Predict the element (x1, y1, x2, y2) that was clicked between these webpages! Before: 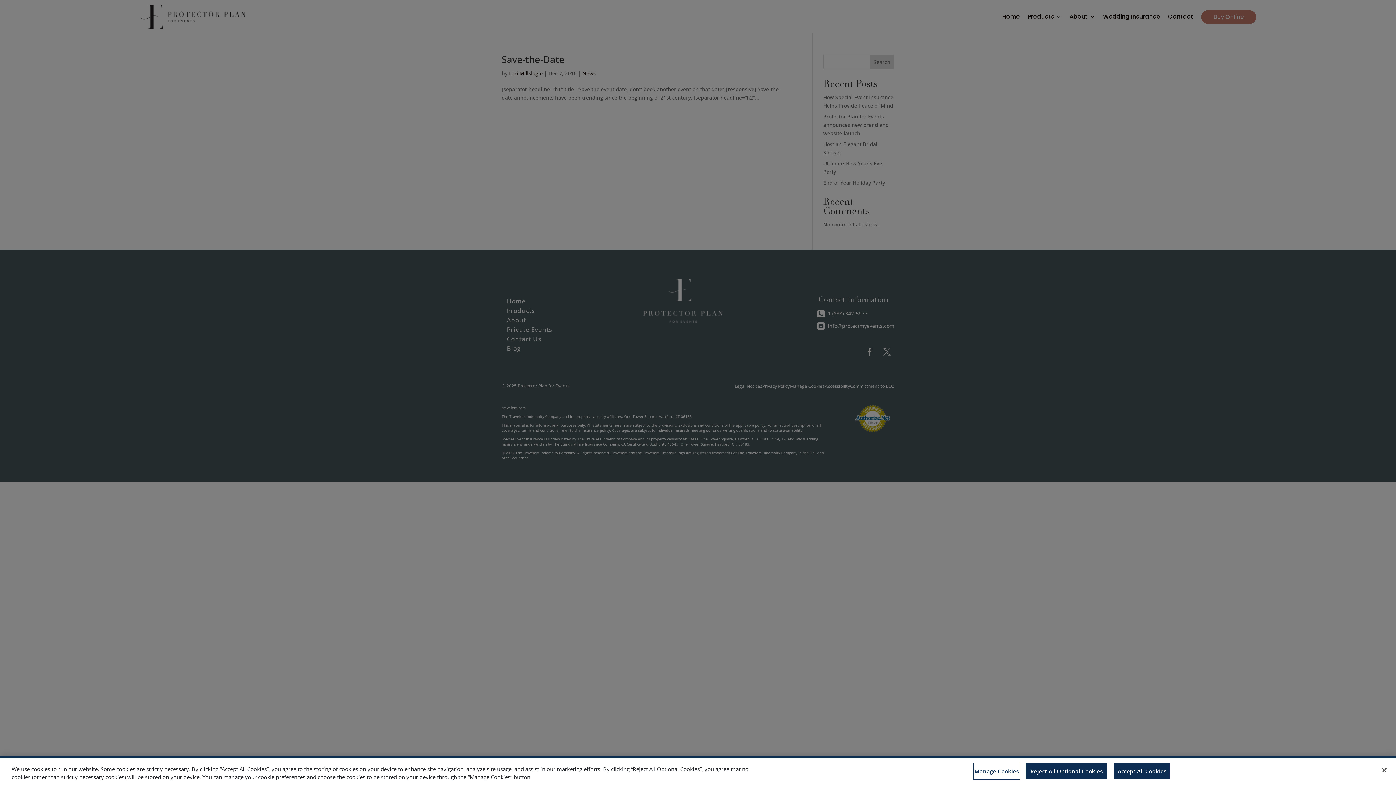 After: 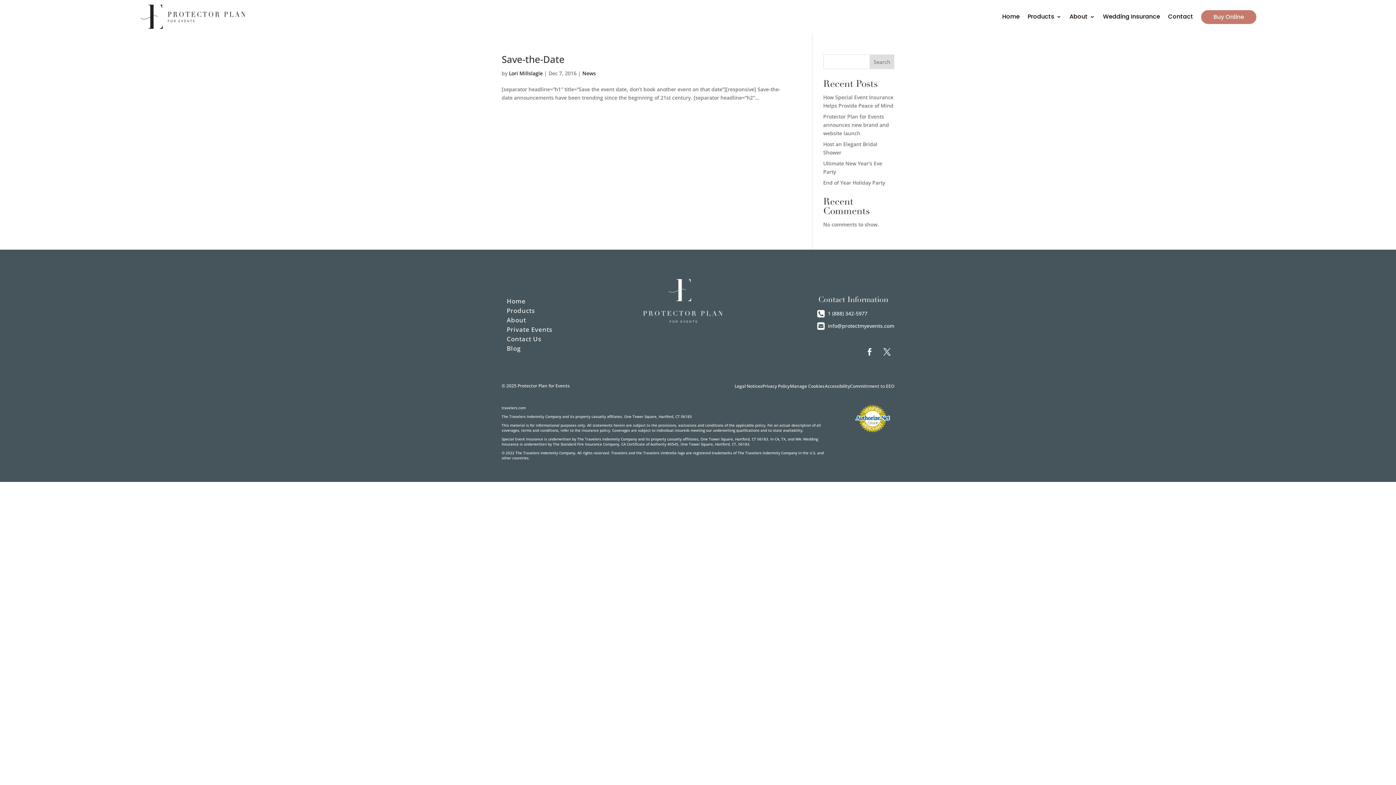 Action: bbox: (1026, 763, 1107, 779) label: Reject All Optional Cookies